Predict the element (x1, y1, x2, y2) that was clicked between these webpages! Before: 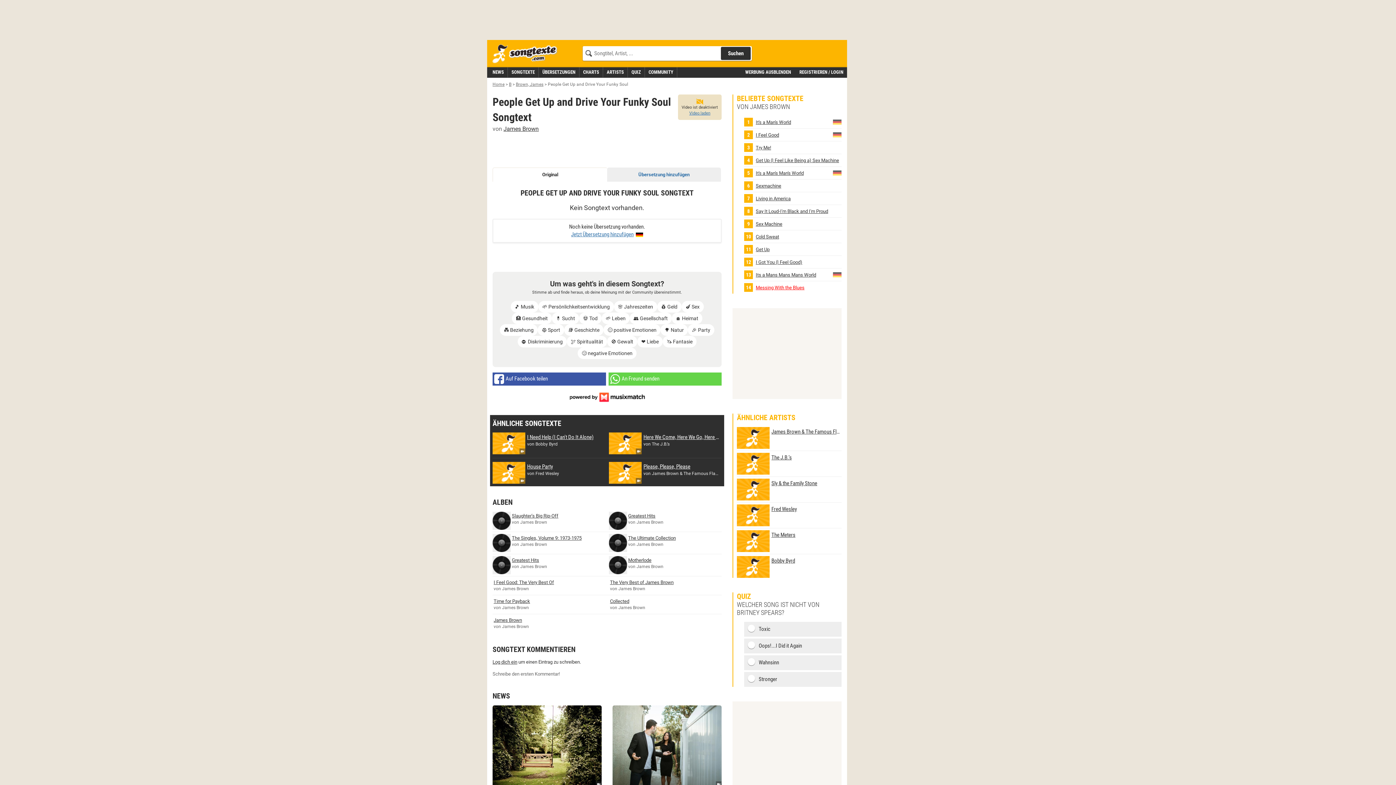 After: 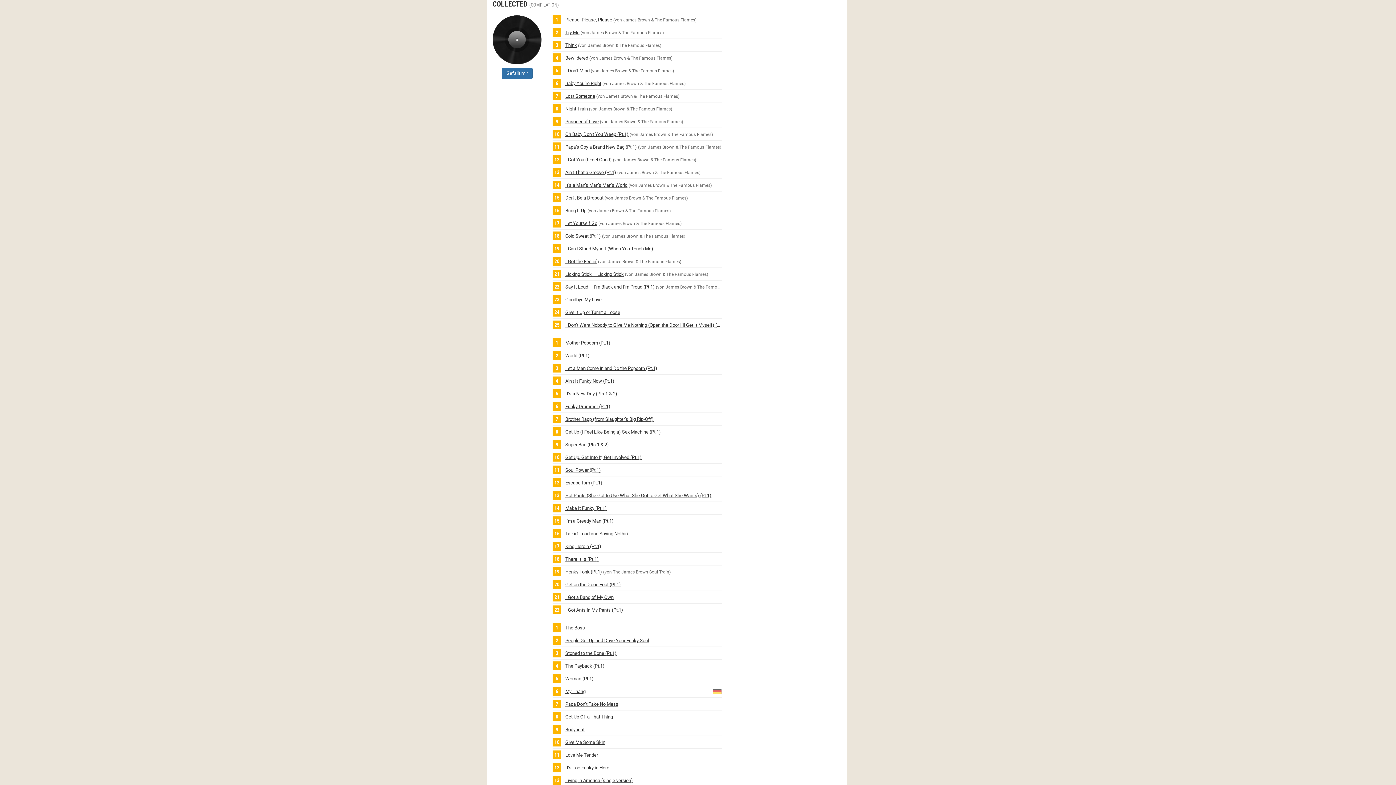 Action: bbox: (609, 597, 721, 612) label: Collected
von James Brown